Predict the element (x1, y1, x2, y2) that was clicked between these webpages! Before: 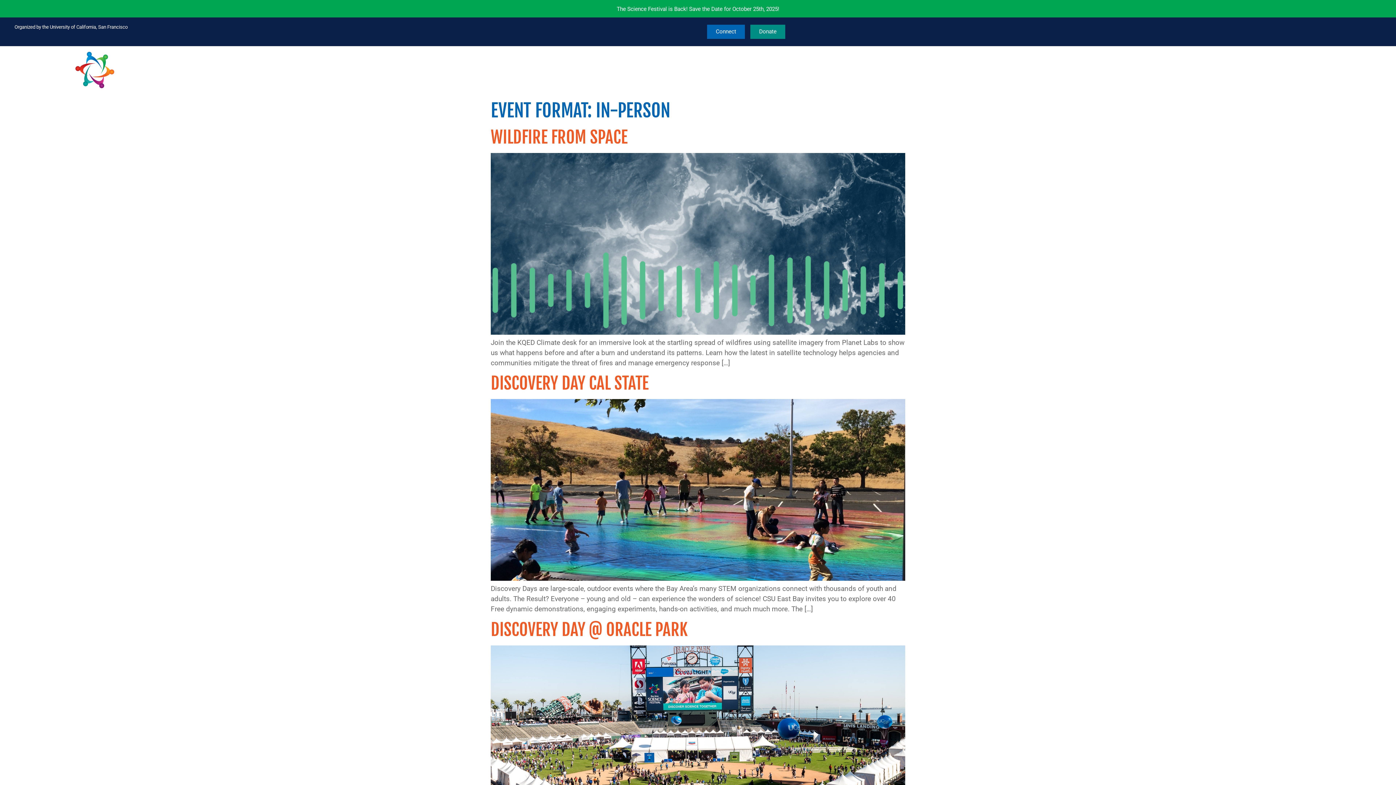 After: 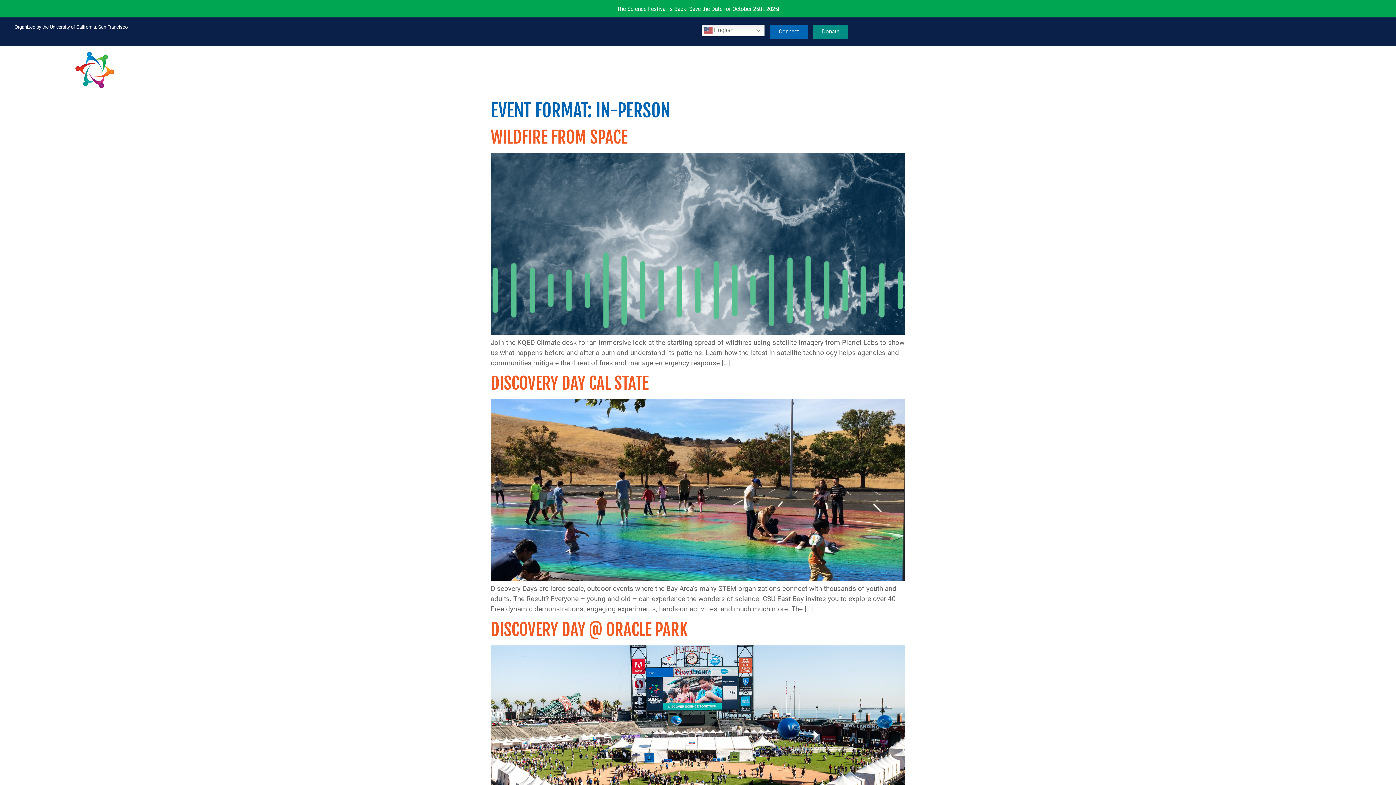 Action: bbox: (14, 24, 127, 29) label: Organized by the University of California, San Francisco